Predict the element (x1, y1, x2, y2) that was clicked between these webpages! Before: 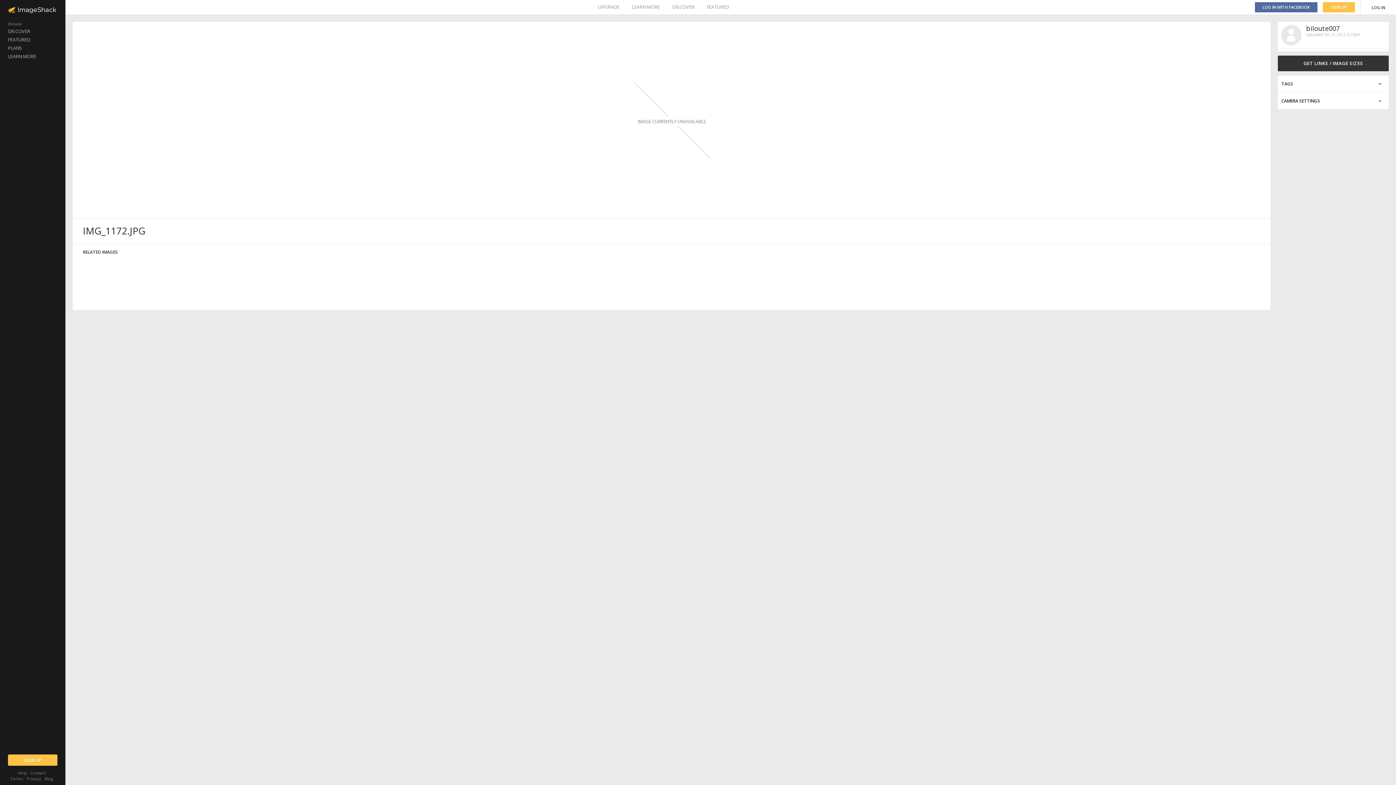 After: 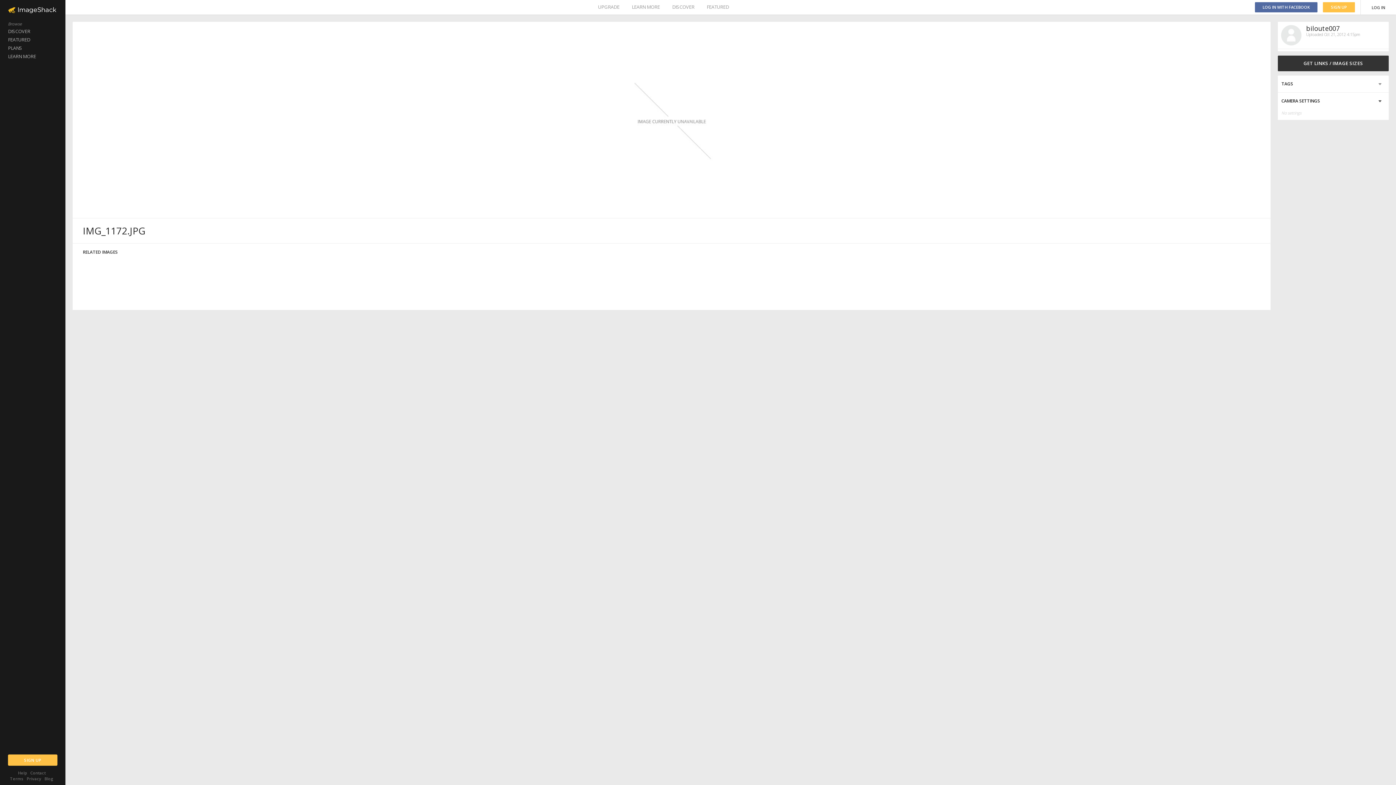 Action: bbox: (1278, 92, 1389, 109)